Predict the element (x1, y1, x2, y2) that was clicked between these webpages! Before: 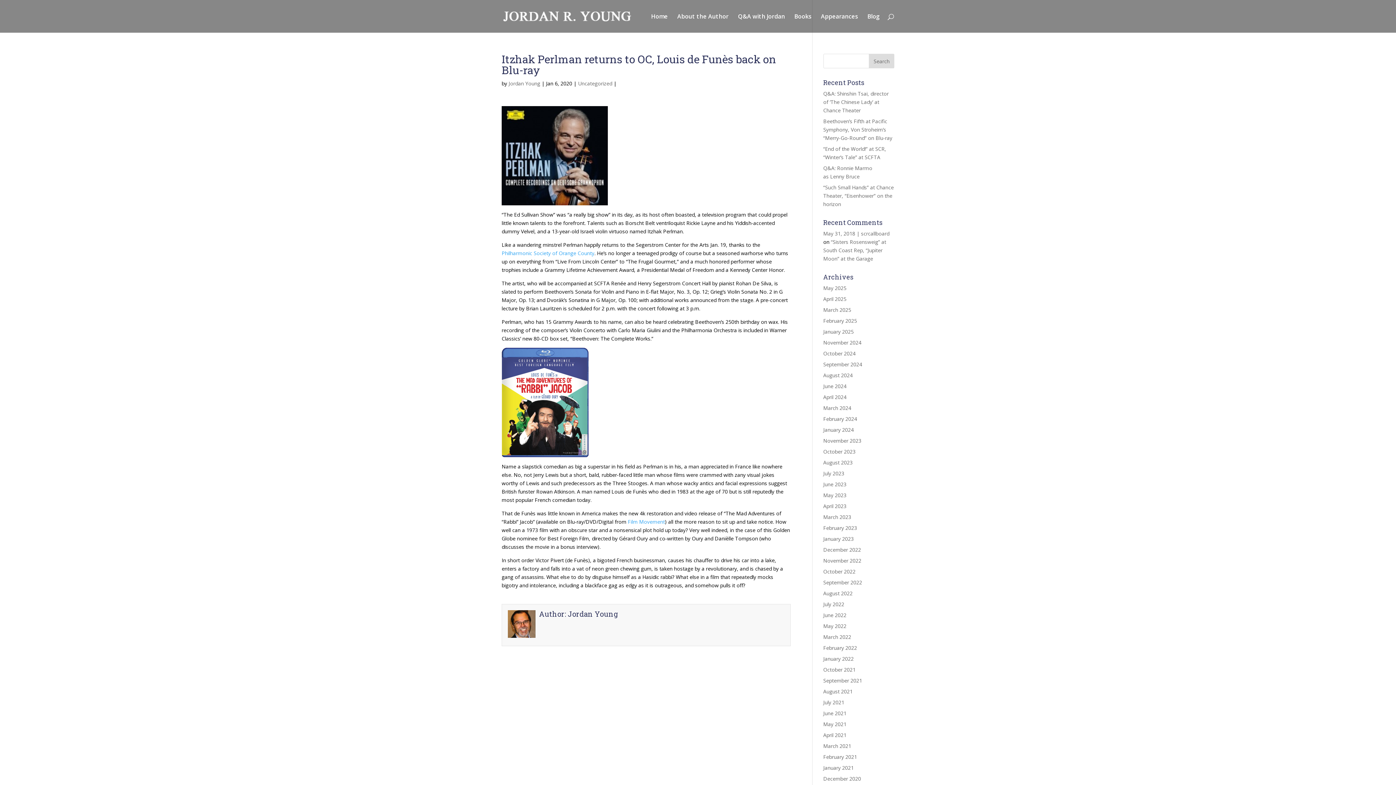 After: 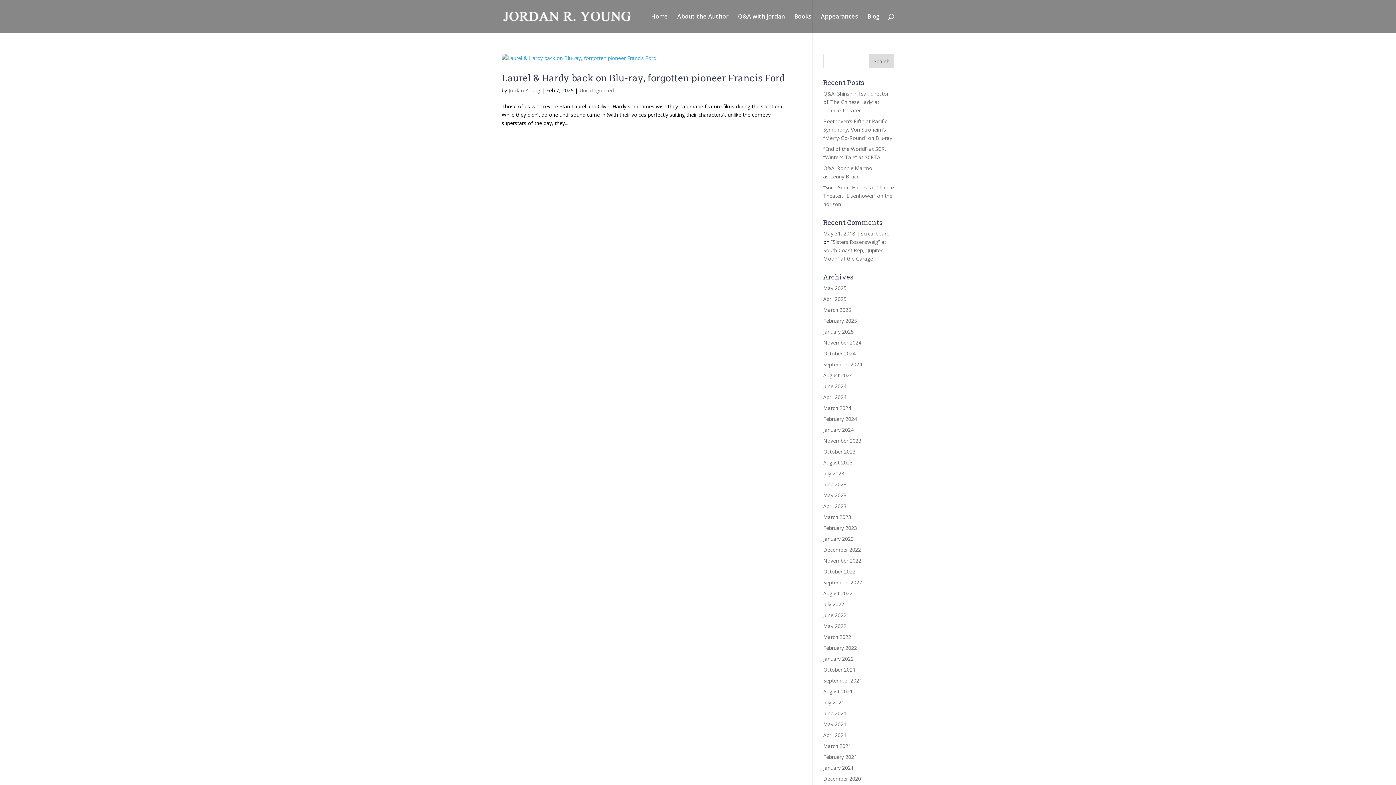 Action: bbox: (823, 317, 857, 324) label: February 2025